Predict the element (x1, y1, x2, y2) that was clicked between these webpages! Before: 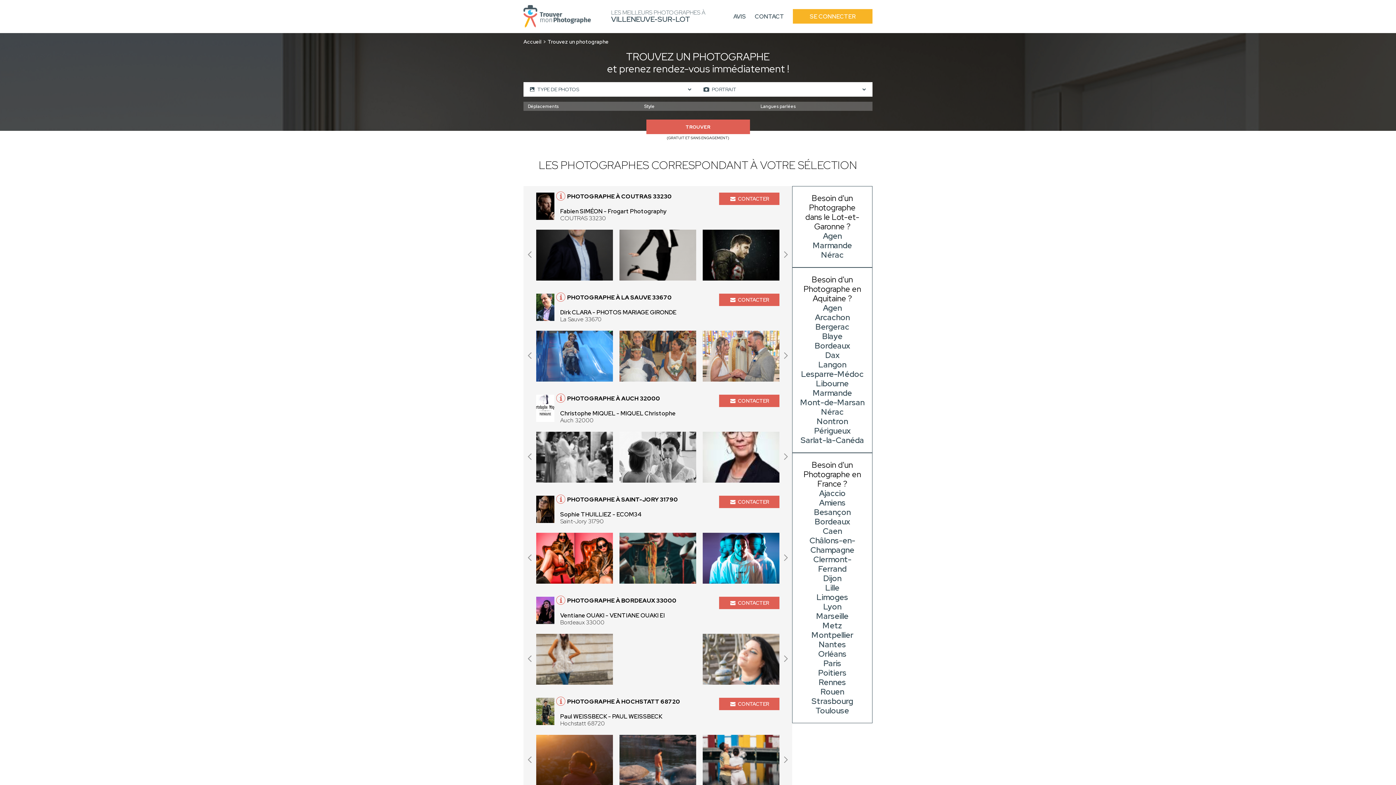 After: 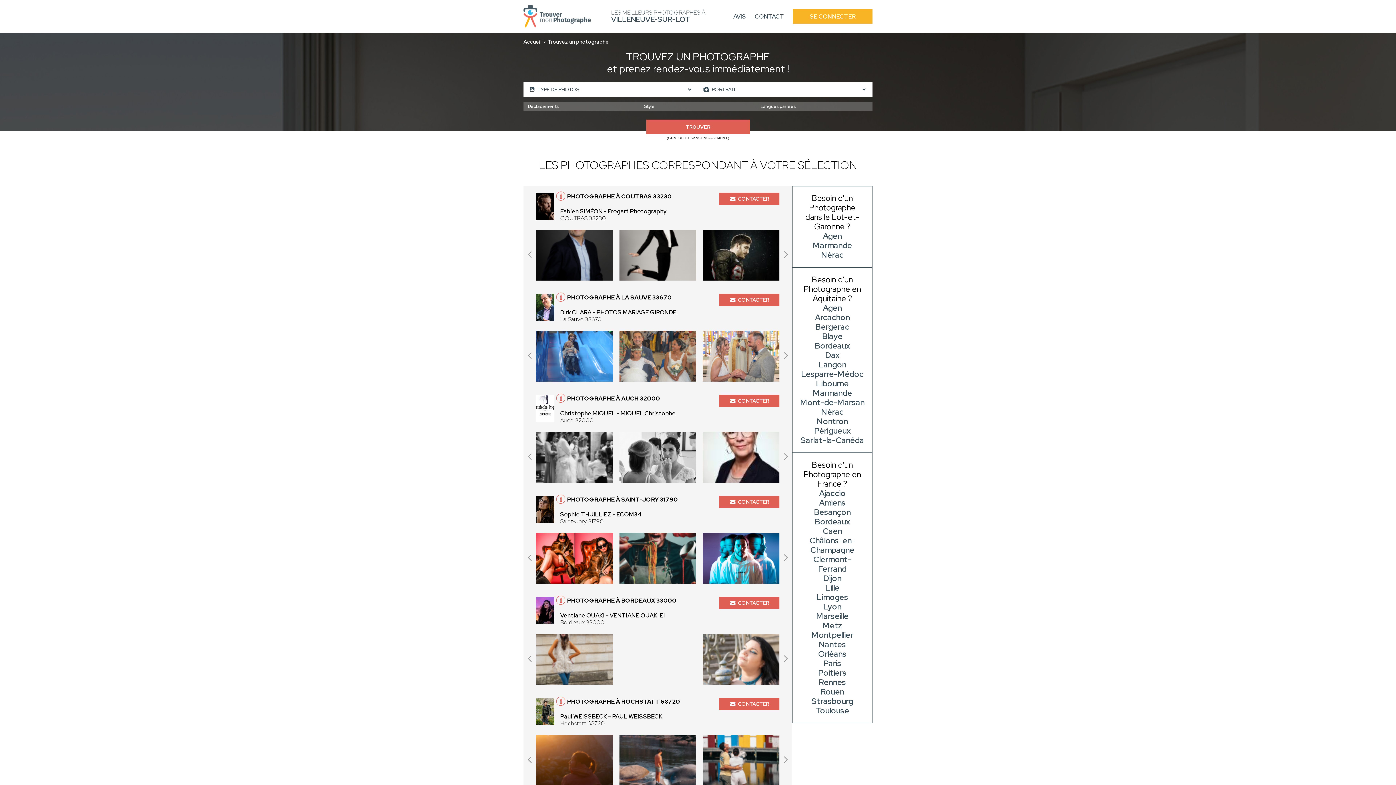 Action: bbox: (536, 634, 779, 685)